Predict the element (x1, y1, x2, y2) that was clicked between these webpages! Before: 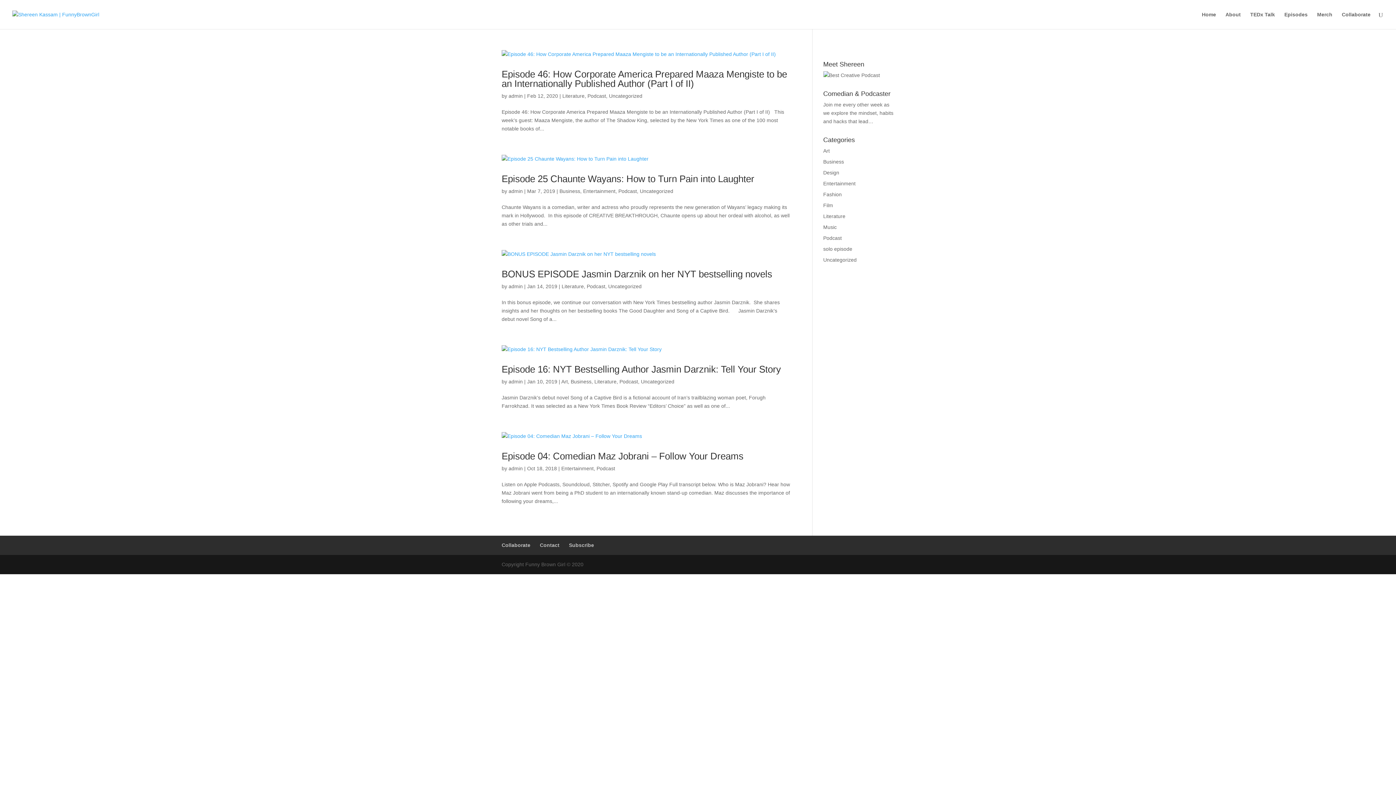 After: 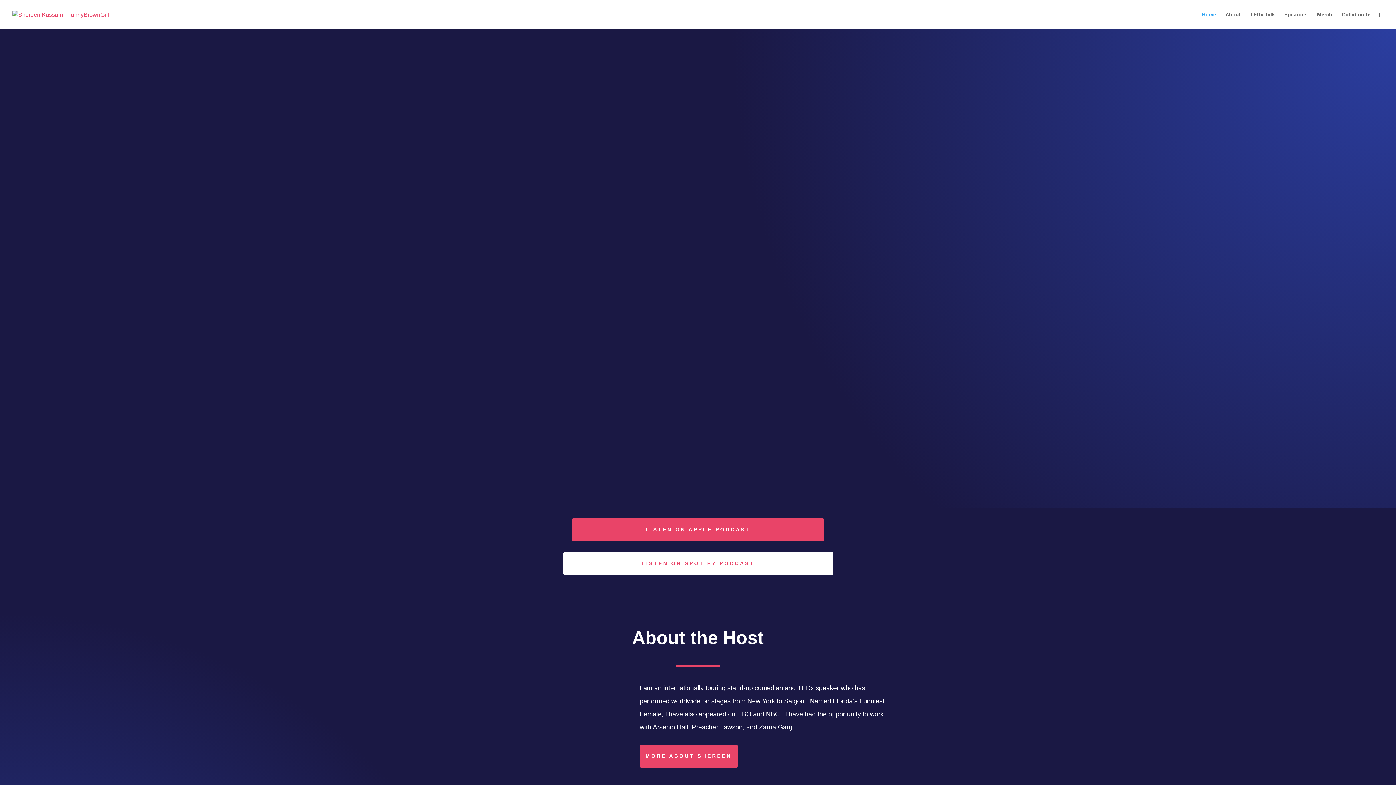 Action: label: admin bbox: (508, 93, 522, 98)